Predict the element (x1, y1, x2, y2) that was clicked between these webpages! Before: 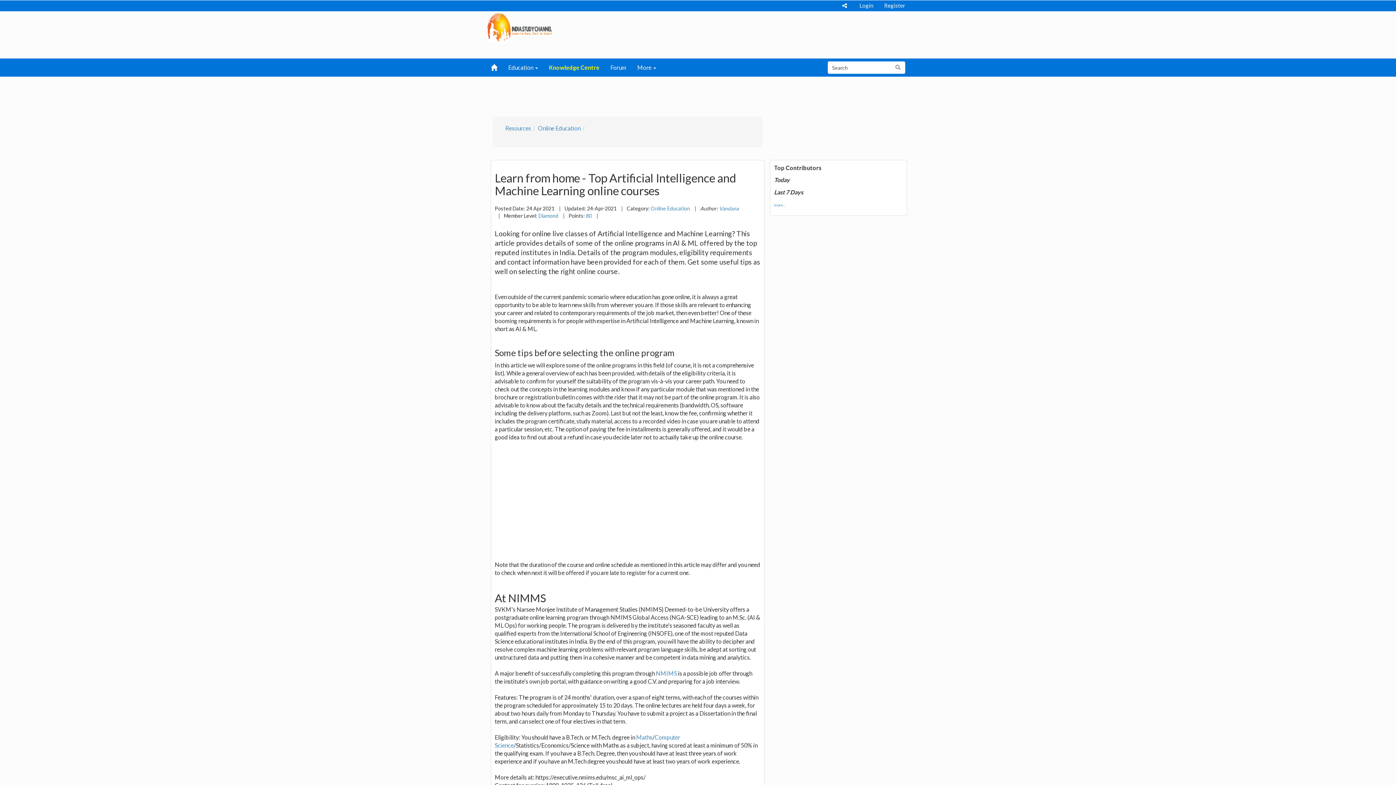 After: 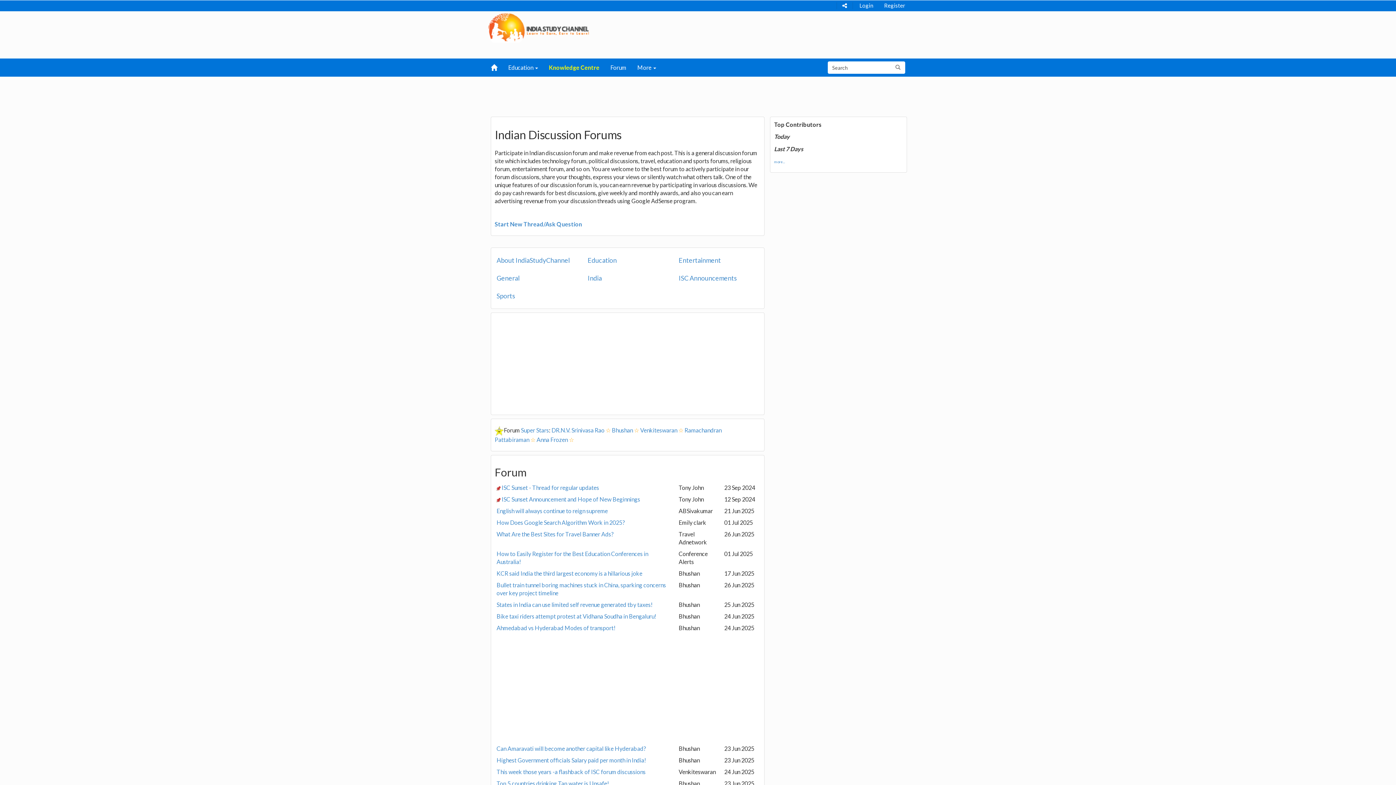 Action: label: Forum bbox: (605, 58, 632, 76)